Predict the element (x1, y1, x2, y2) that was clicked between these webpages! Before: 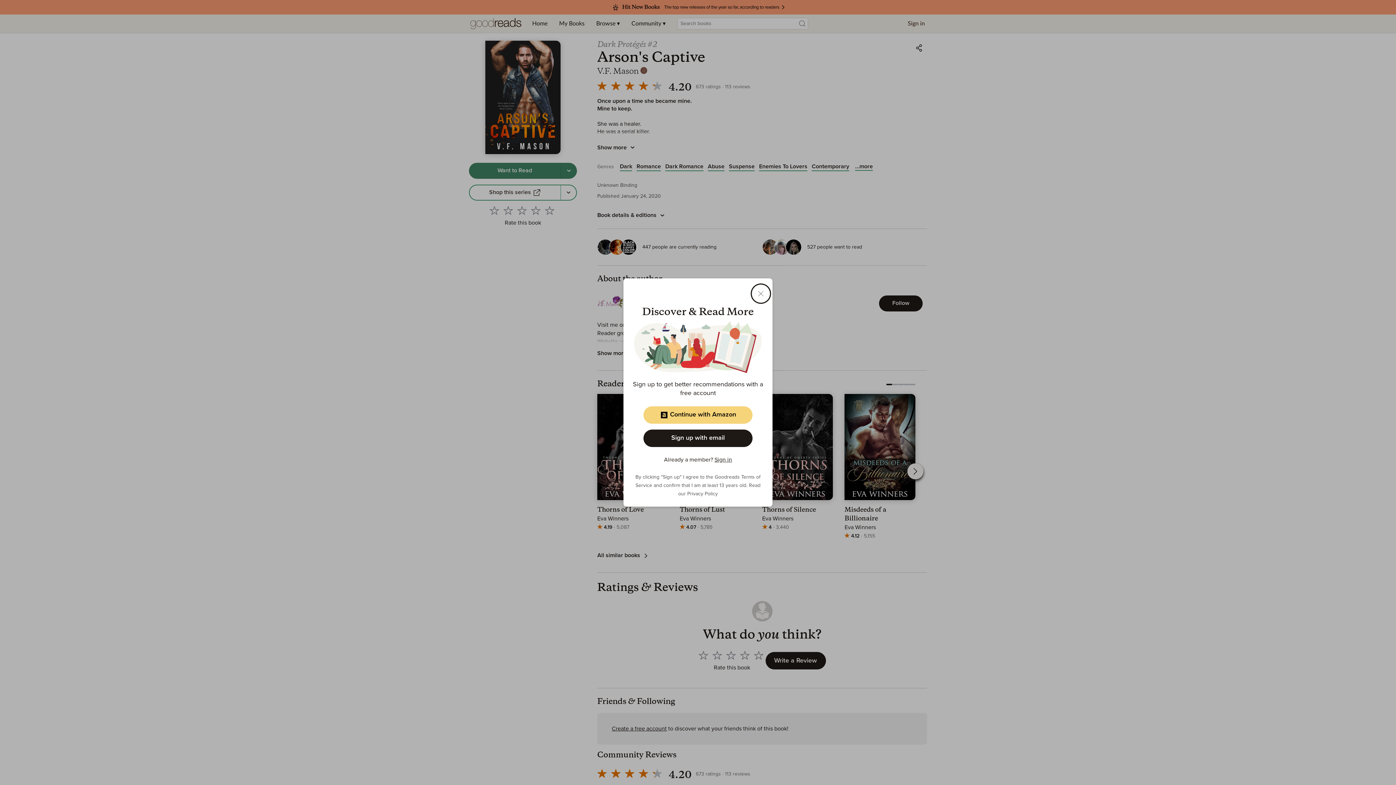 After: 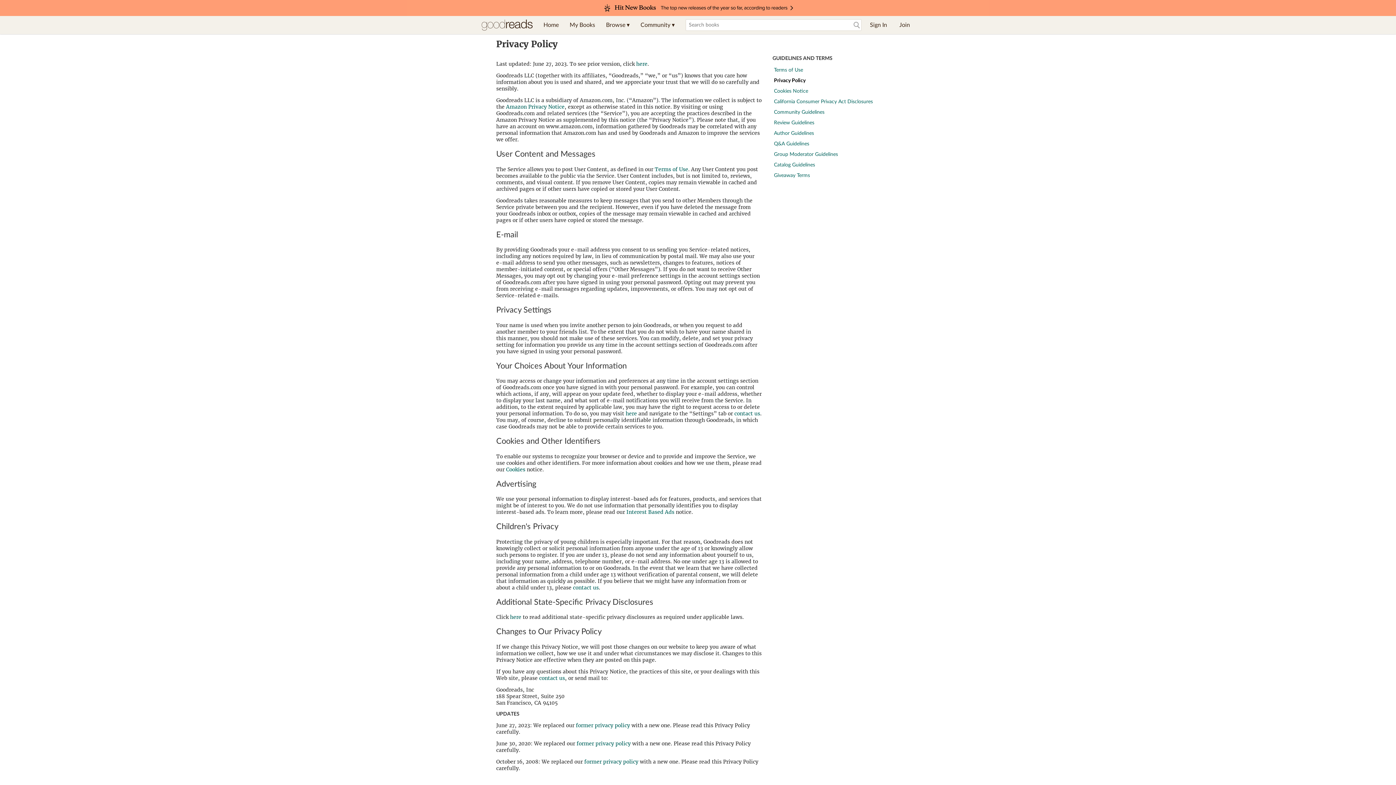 Action: bbox: (687, 491, 718, 496) label: Privacy Policy